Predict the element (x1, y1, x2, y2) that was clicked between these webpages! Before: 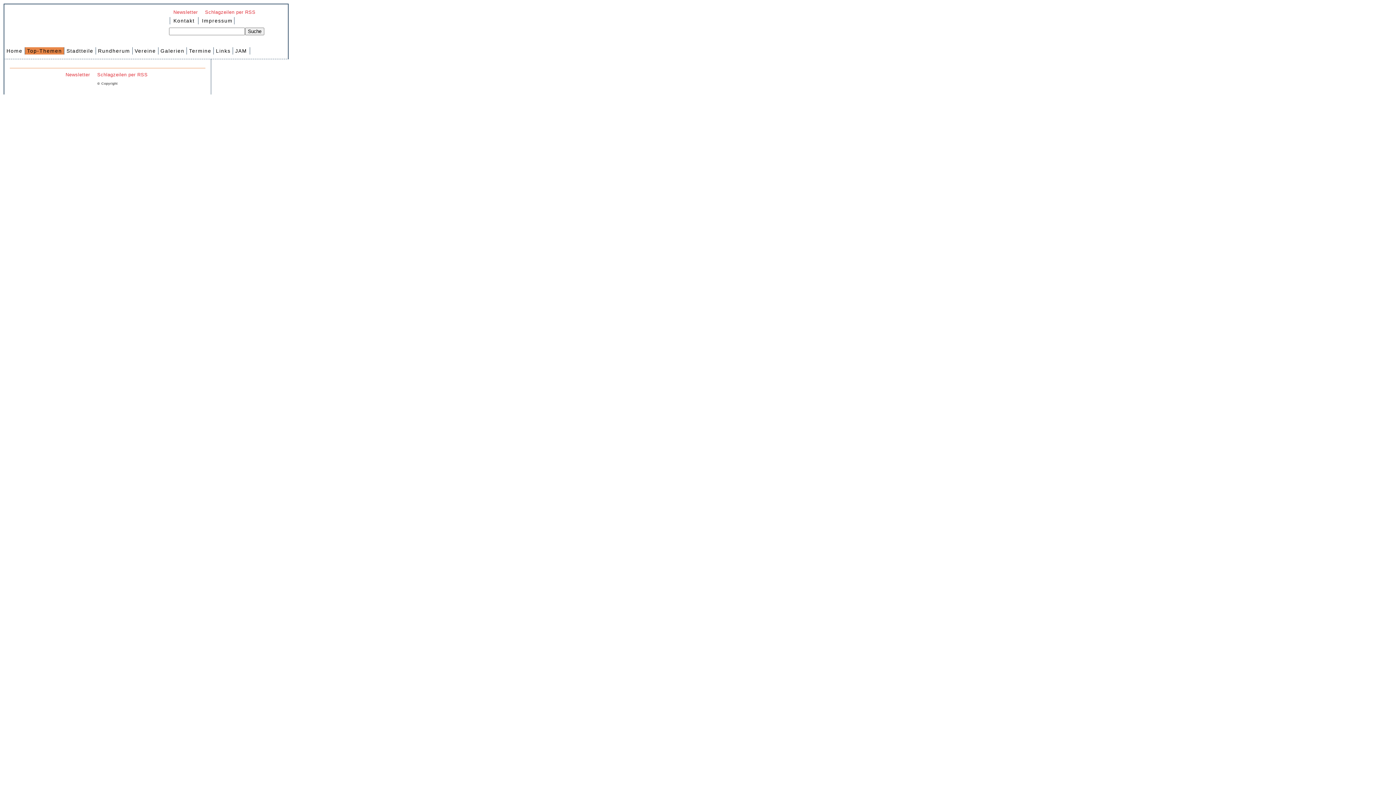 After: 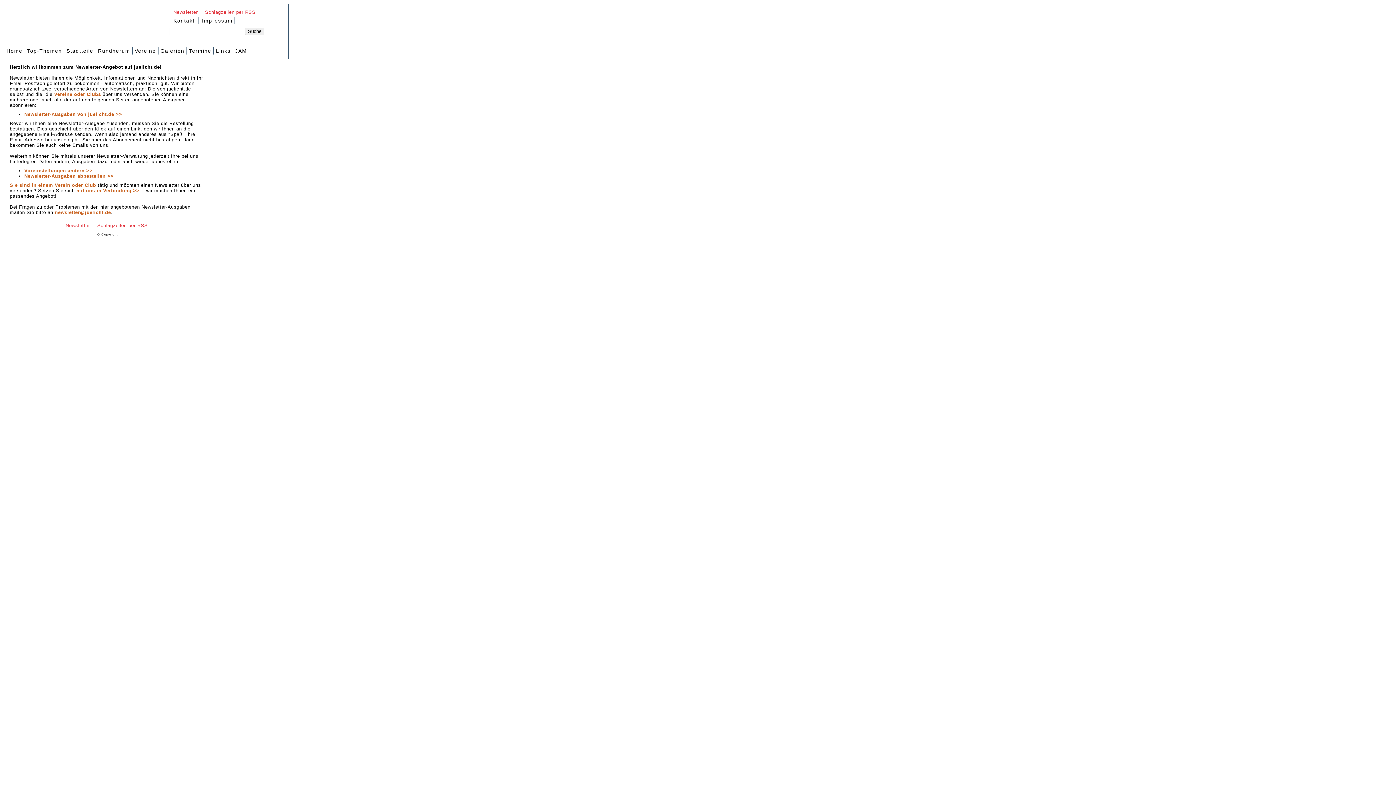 Action: bbox: (65, 72, 90, 77) label: Newsletter